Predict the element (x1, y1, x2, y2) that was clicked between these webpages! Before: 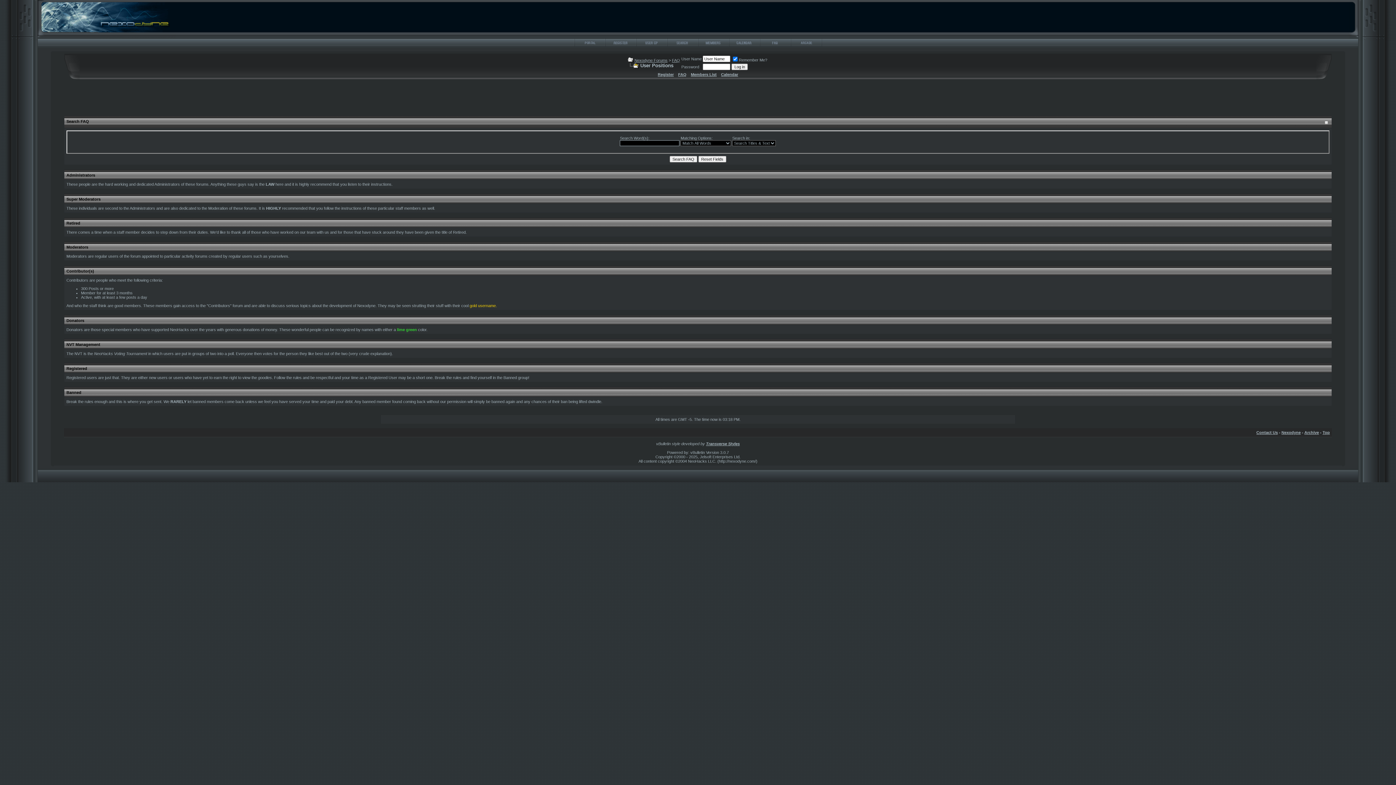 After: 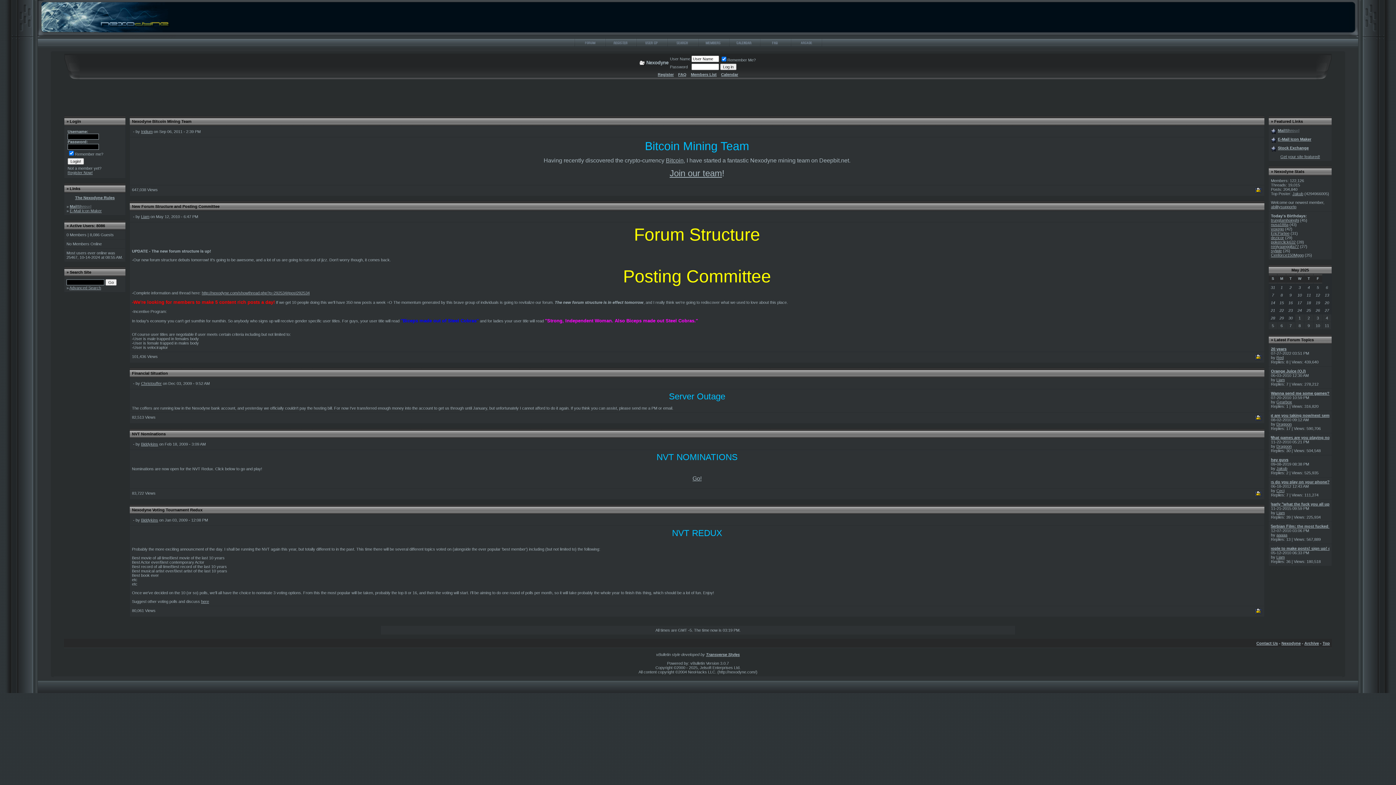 Action: bbox: (574, 44, 605, 48)